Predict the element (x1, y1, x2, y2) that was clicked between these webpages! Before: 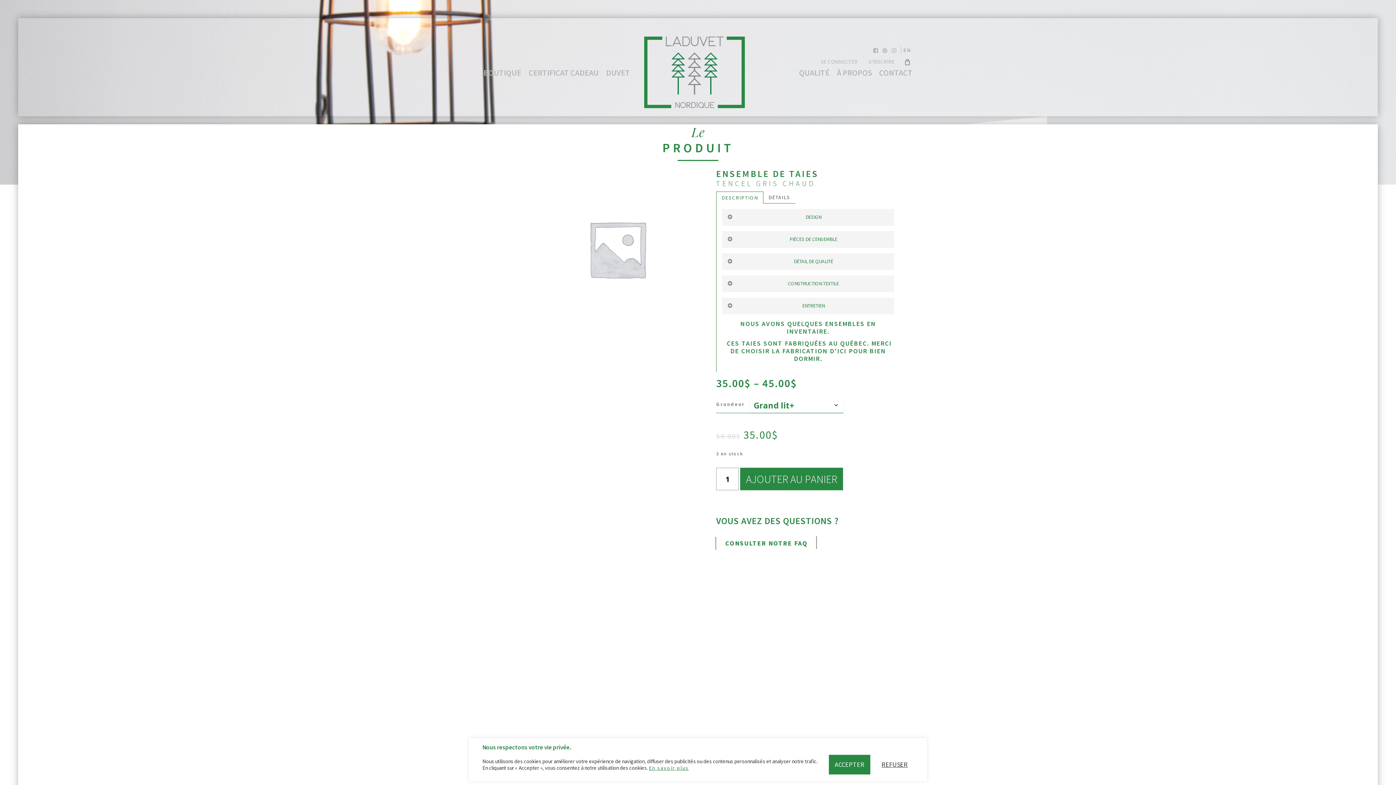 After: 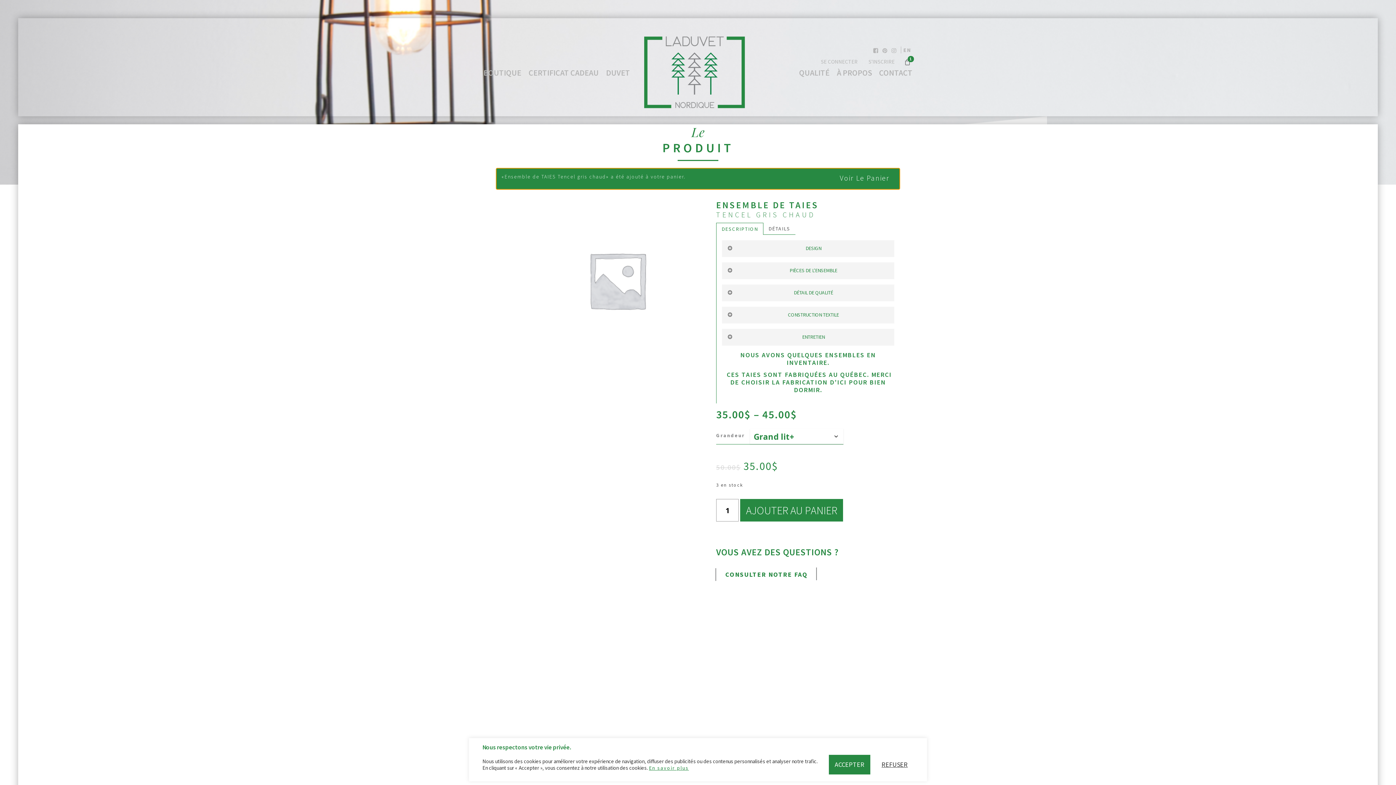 Action: label: AJOUTER AU PANIER bbox: (740, 468, 843, 490)